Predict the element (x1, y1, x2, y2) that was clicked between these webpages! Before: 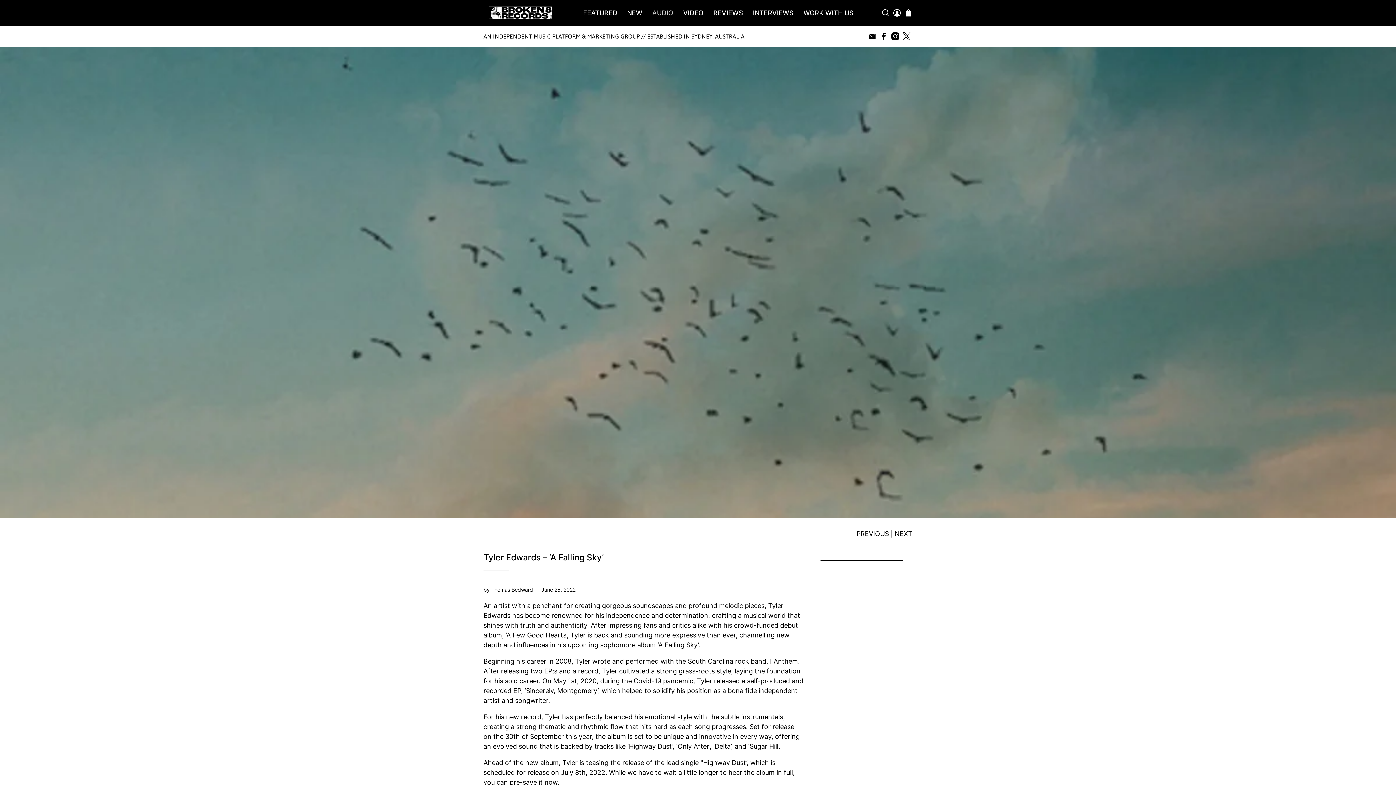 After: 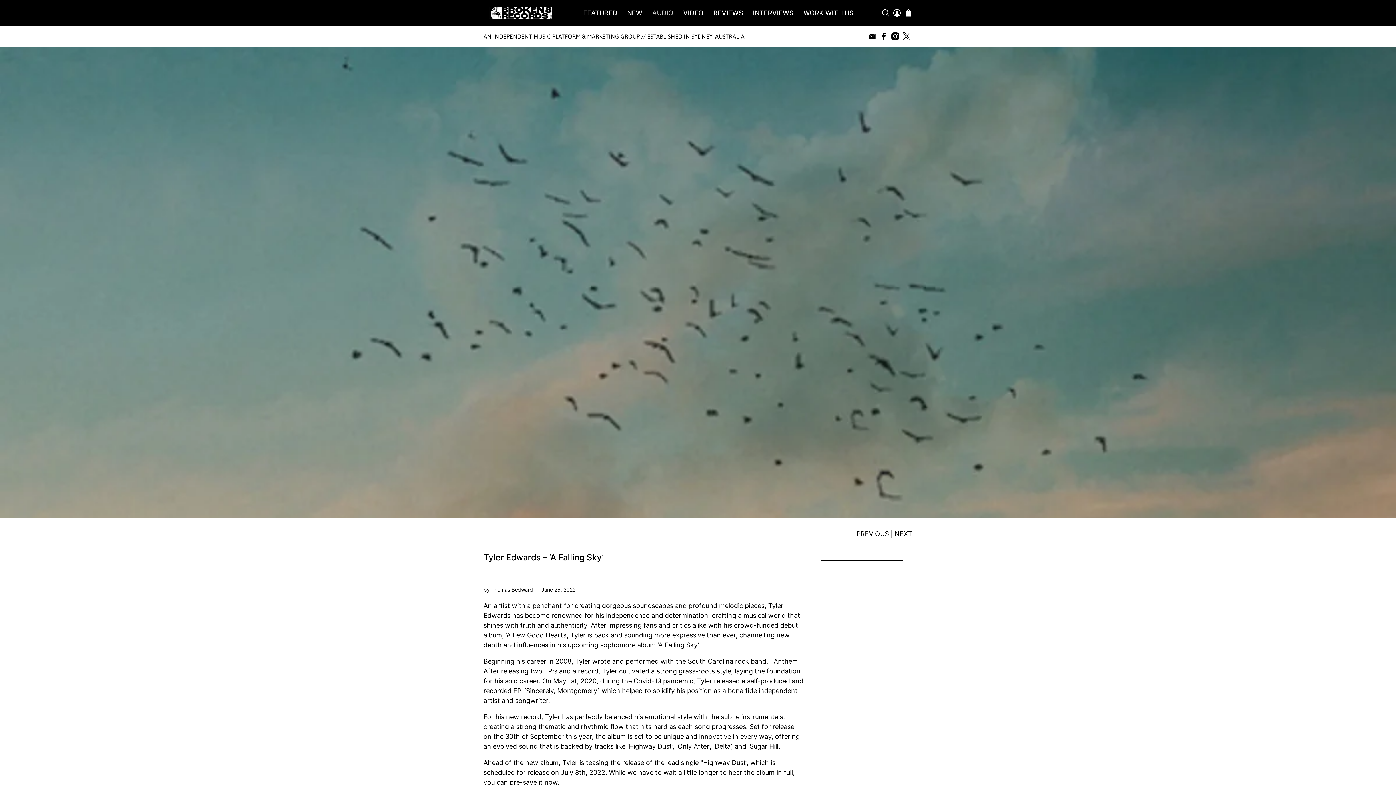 Action: bbox: (880, 32, 887, 40)